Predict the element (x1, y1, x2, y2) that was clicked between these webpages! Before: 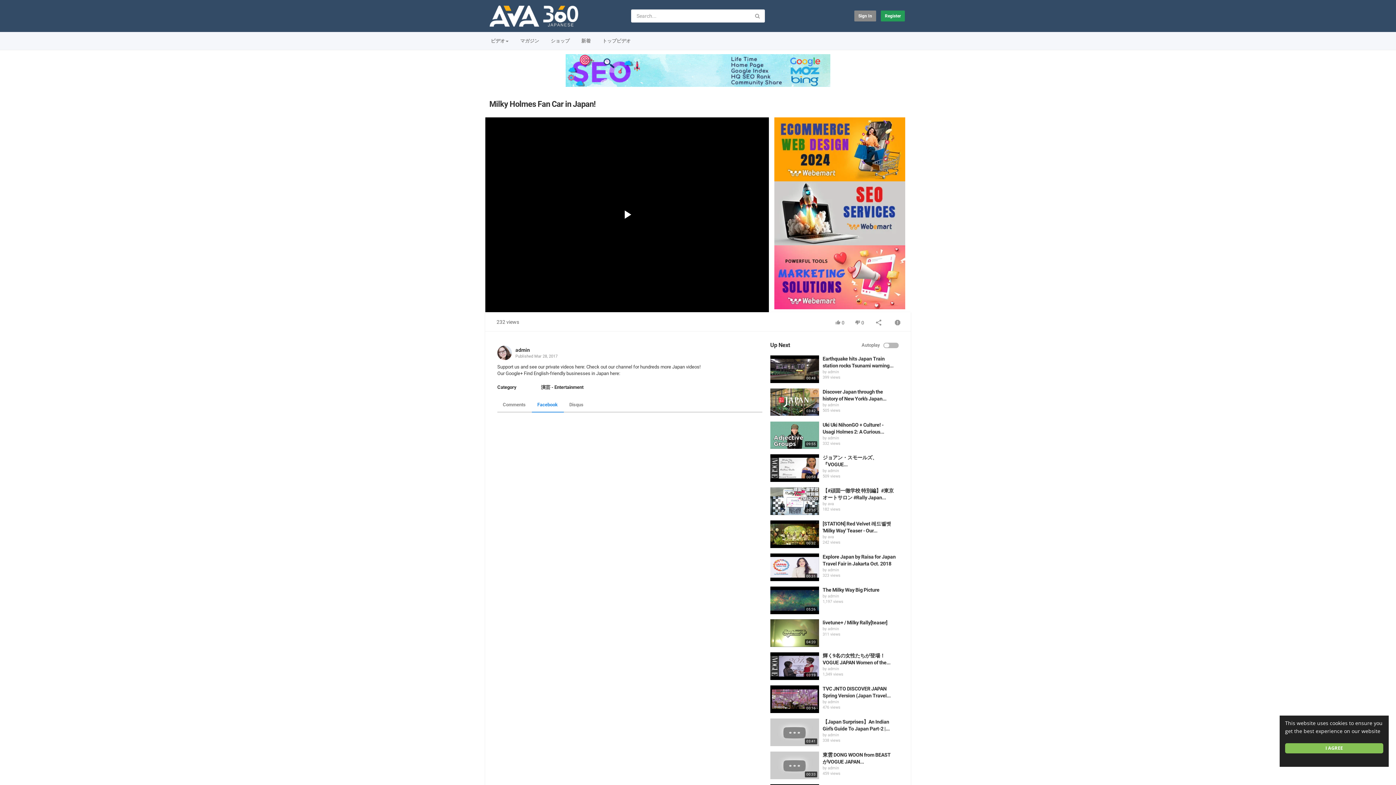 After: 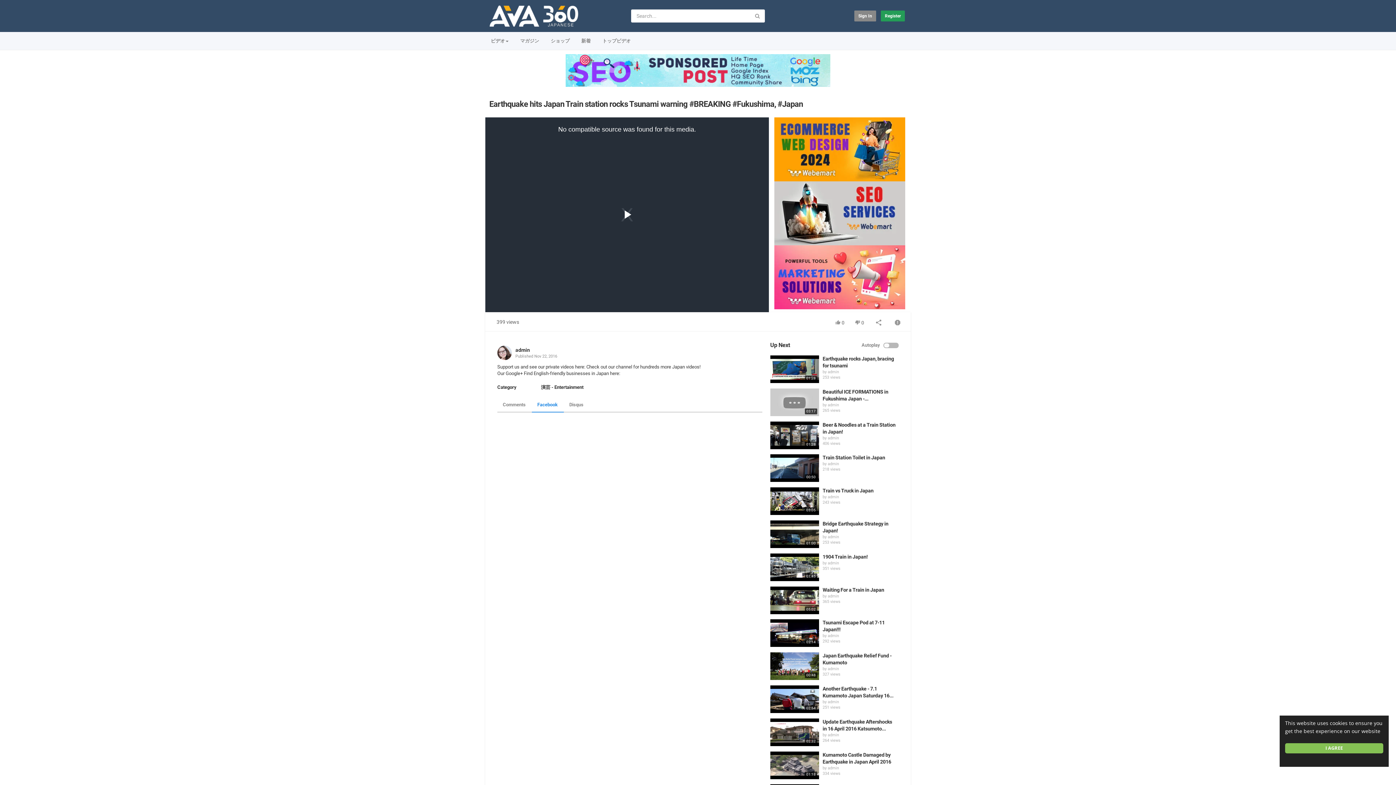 Action: bbox: (770, 355, 819, 383)